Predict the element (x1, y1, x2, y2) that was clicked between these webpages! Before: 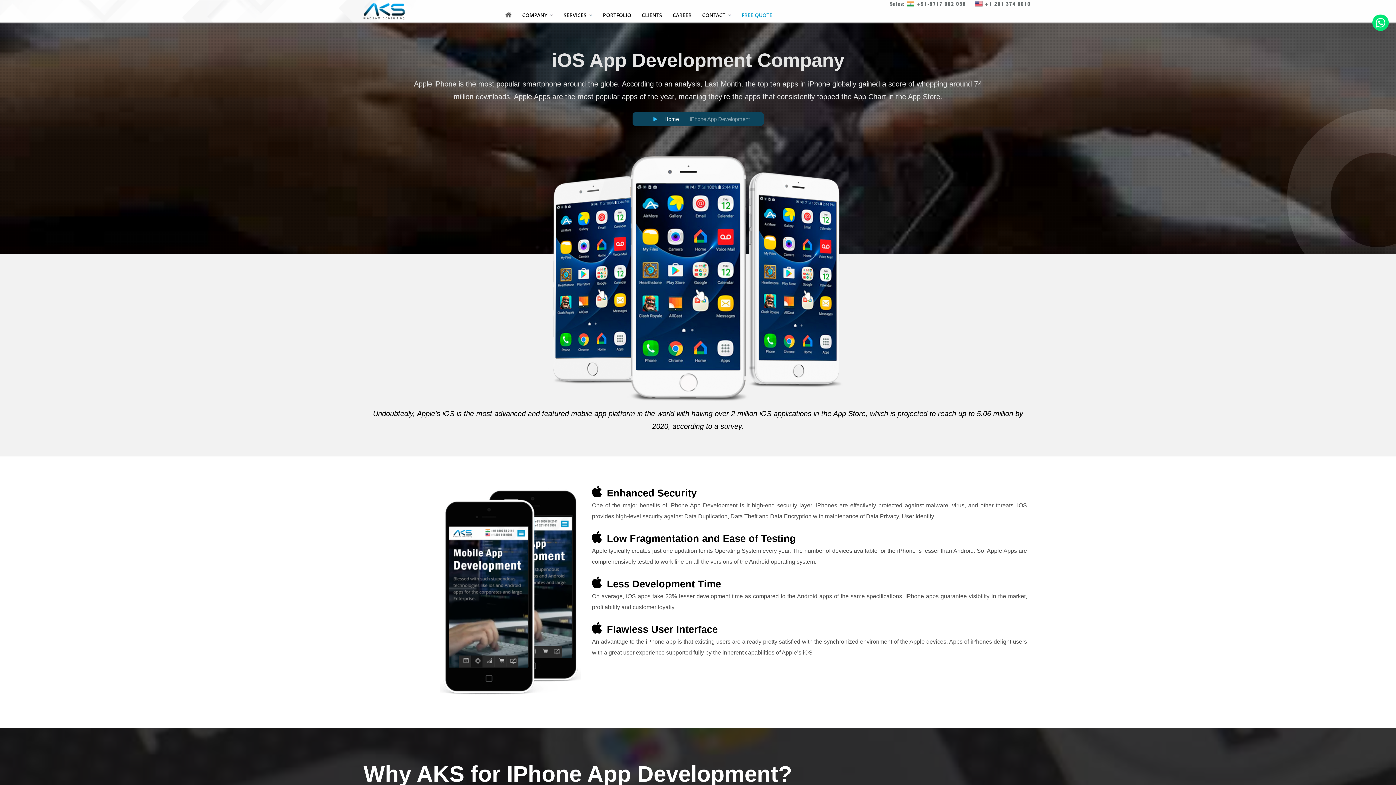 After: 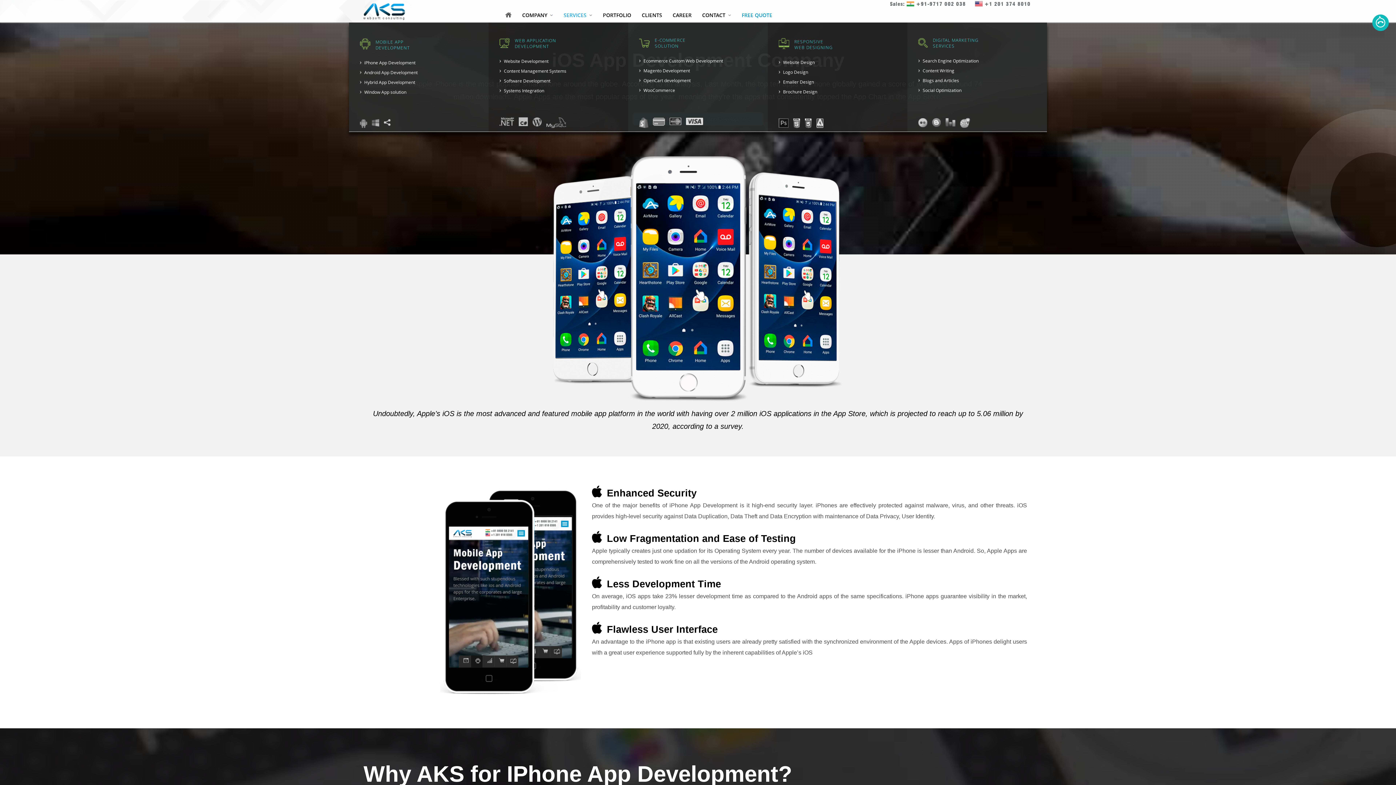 Action: bbox: (563, 11, 592, 18) label: SERVICES  